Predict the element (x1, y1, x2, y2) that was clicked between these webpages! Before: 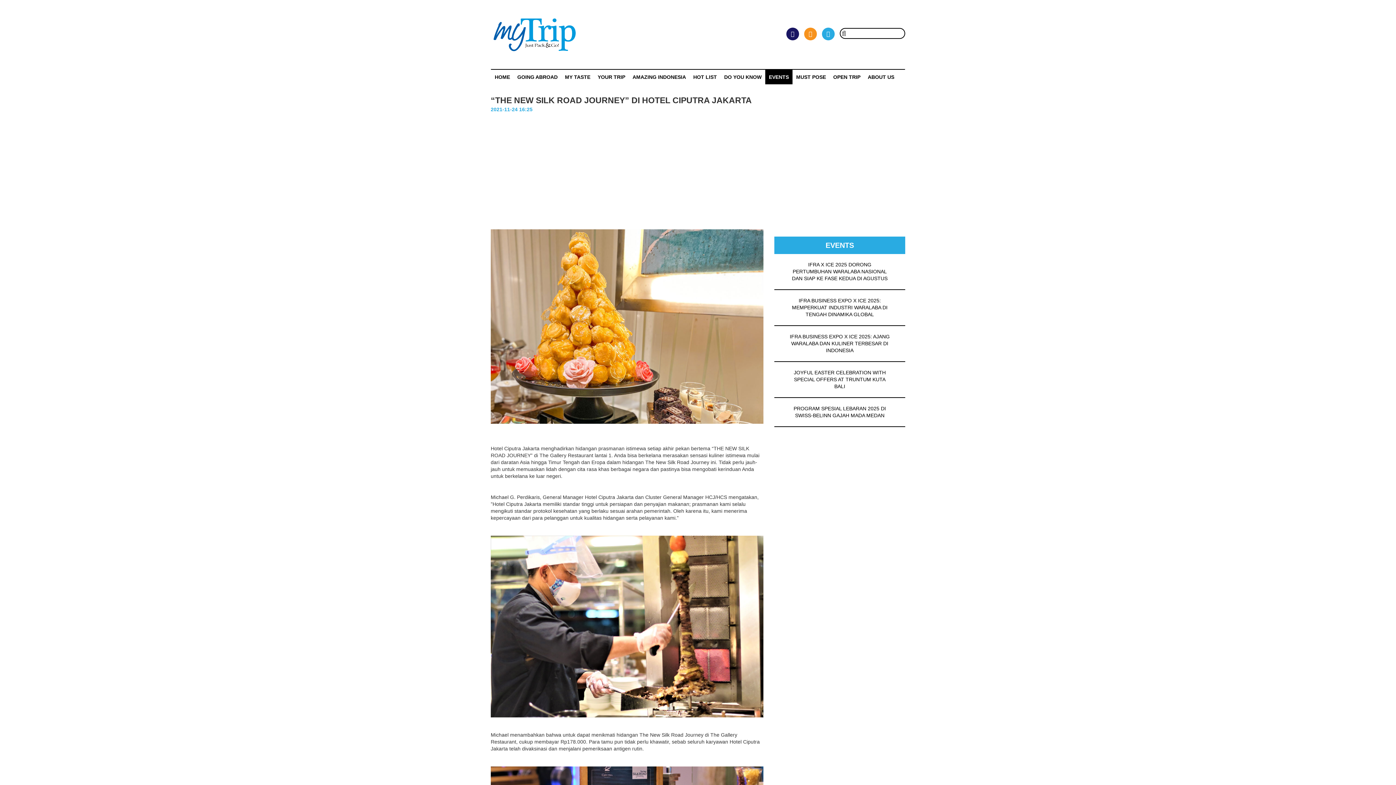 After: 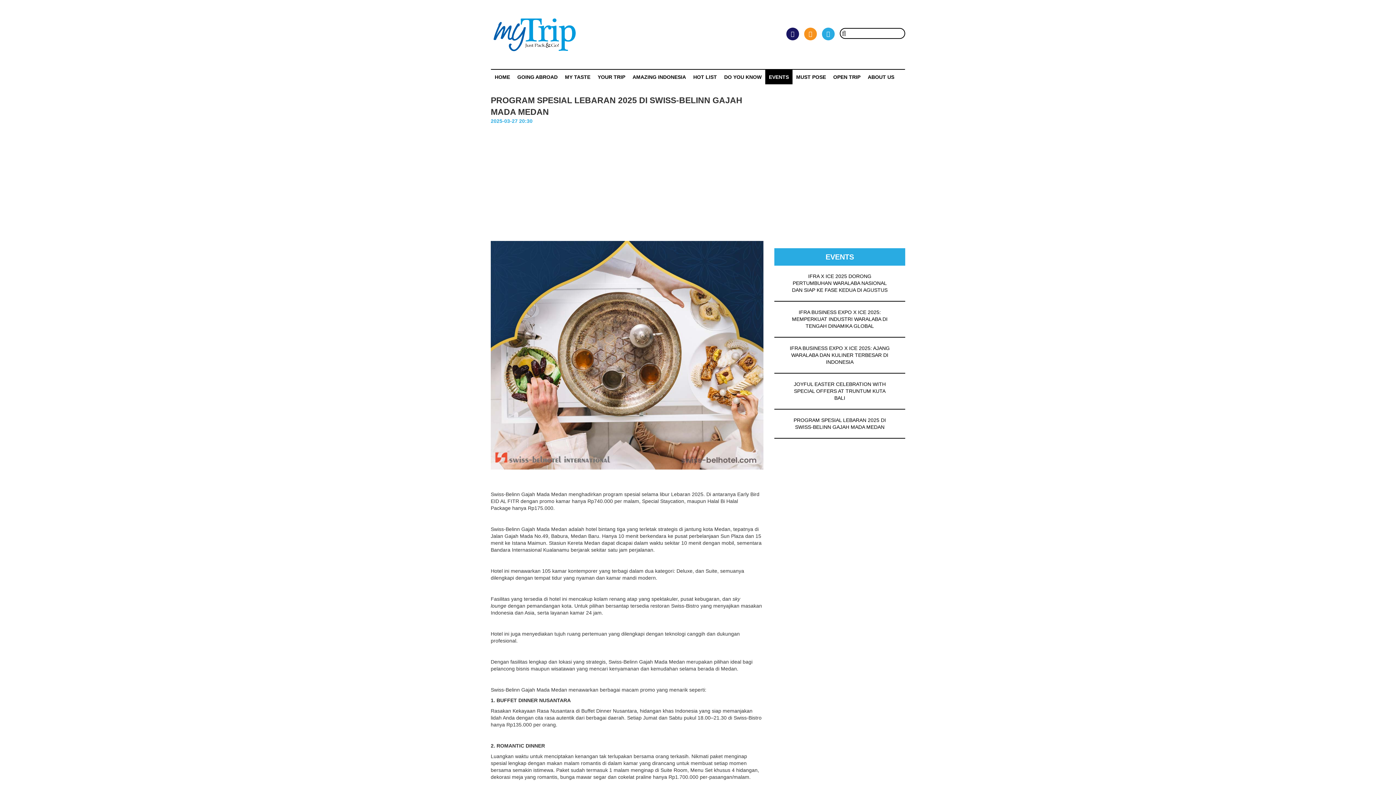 Action: bbox: (774, 398, 905, 427) label: PROGRAM SPESIAL LEBARAN 2025 DI SWISS-BELINN GAJAH MADA MEDAN